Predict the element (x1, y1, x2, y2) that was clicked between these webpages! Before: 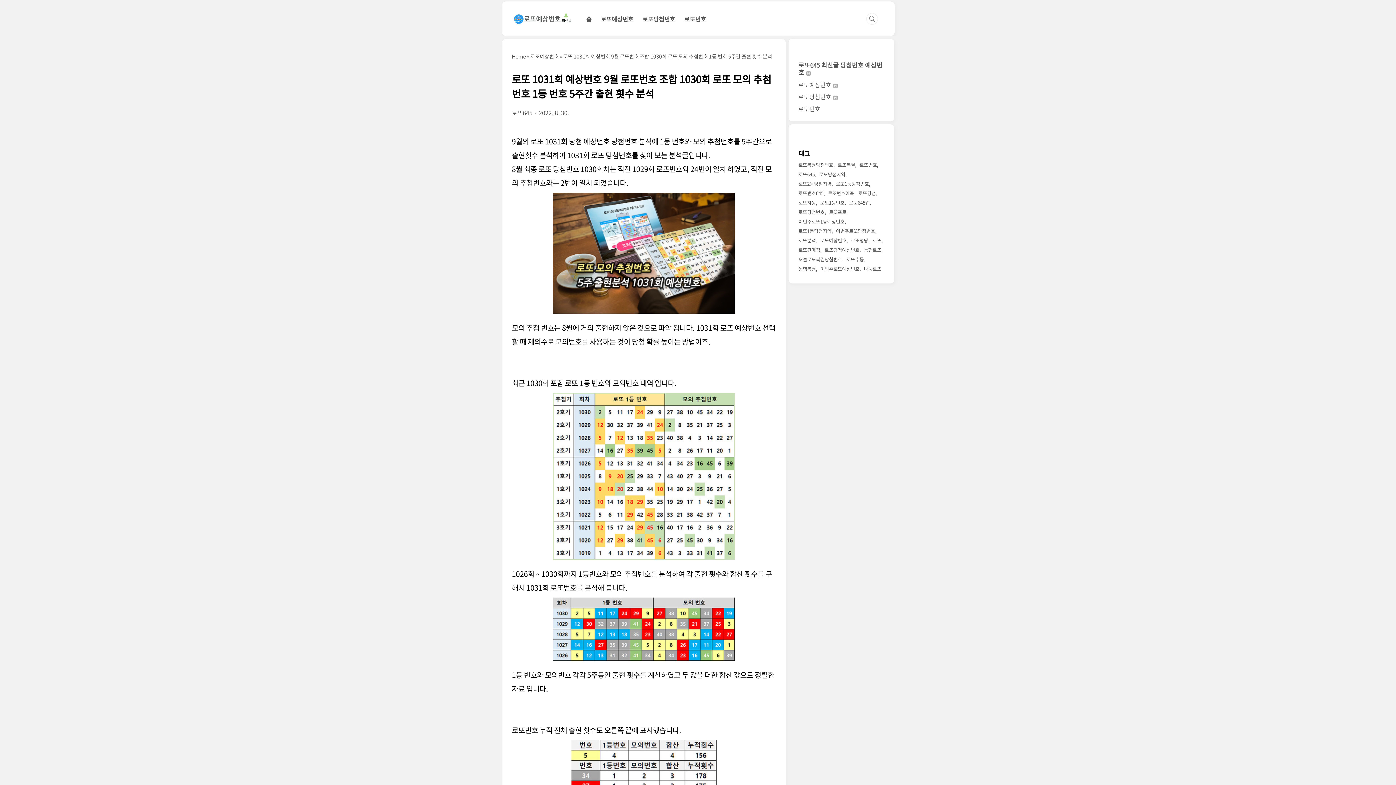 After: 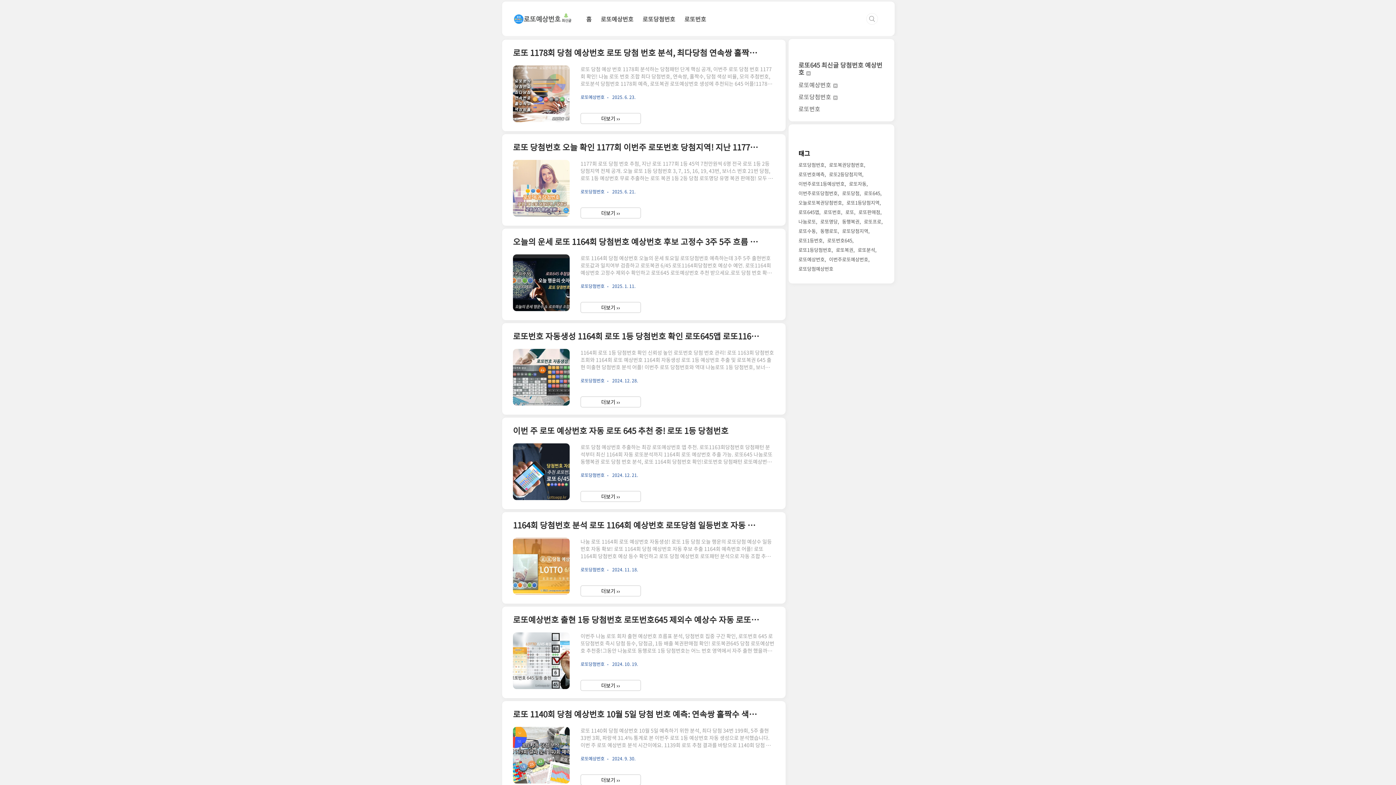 Action: bbox: (820, 264, 861, 273) label: 이번주로또예상번호